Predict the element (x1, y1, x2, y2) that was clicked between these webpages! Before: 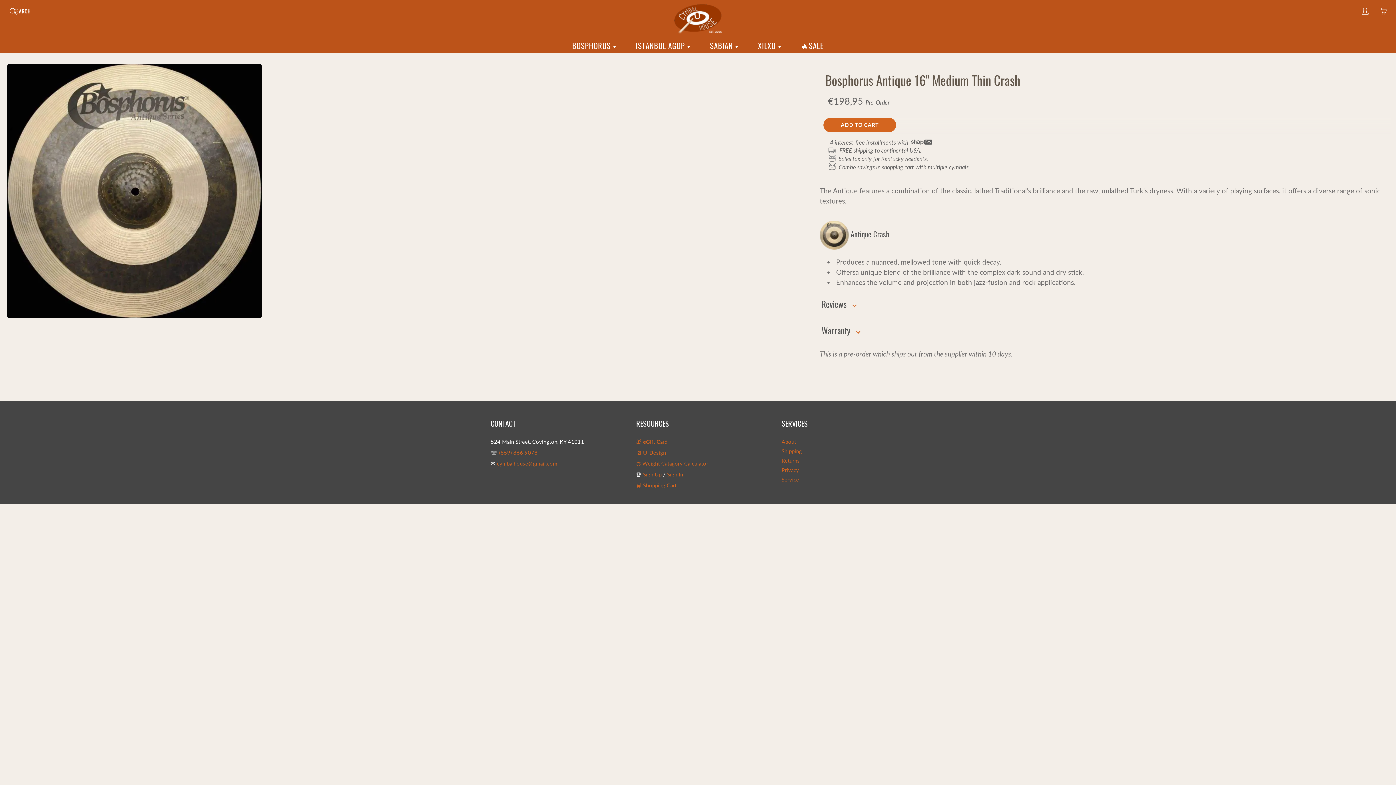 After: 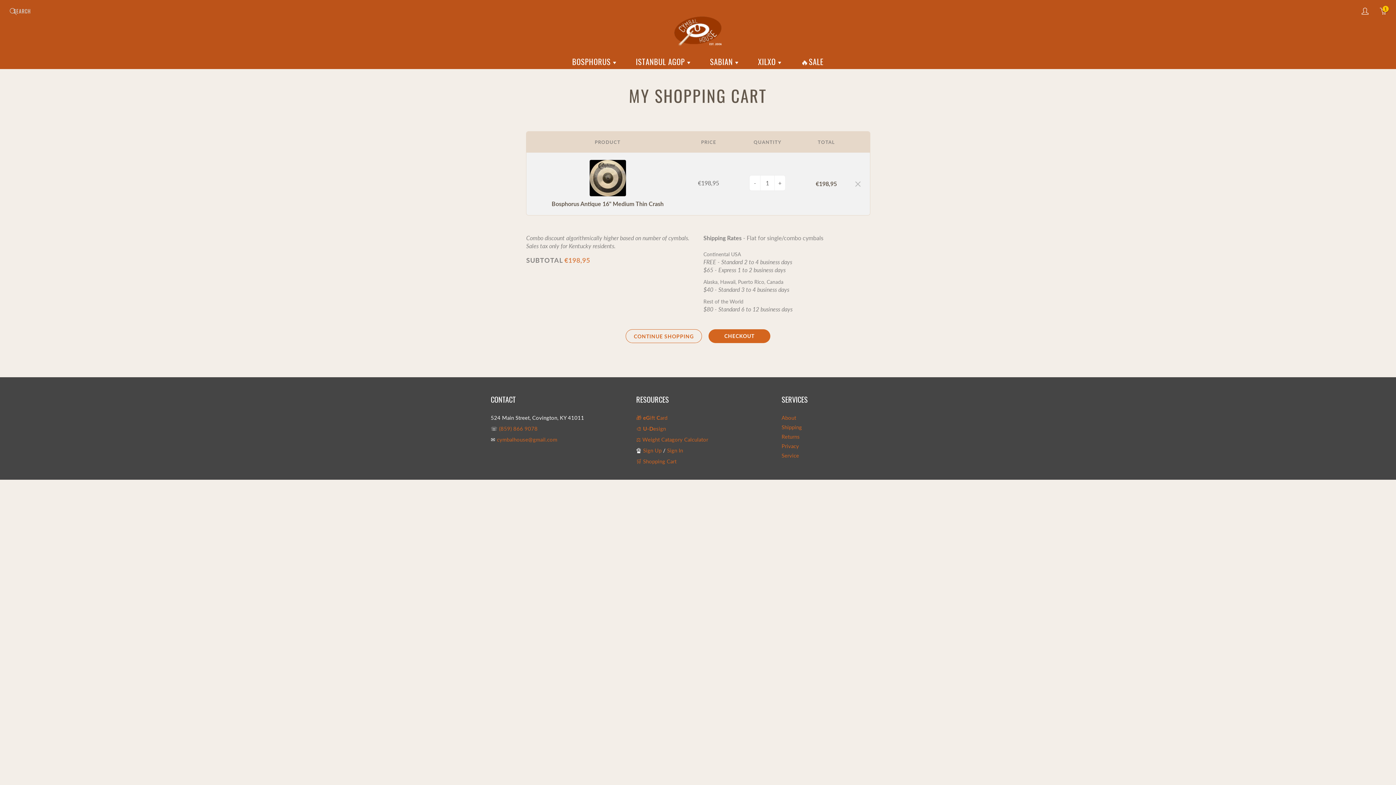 Action: bbox: (823, 117, 896, 132) label: ADD TO CART